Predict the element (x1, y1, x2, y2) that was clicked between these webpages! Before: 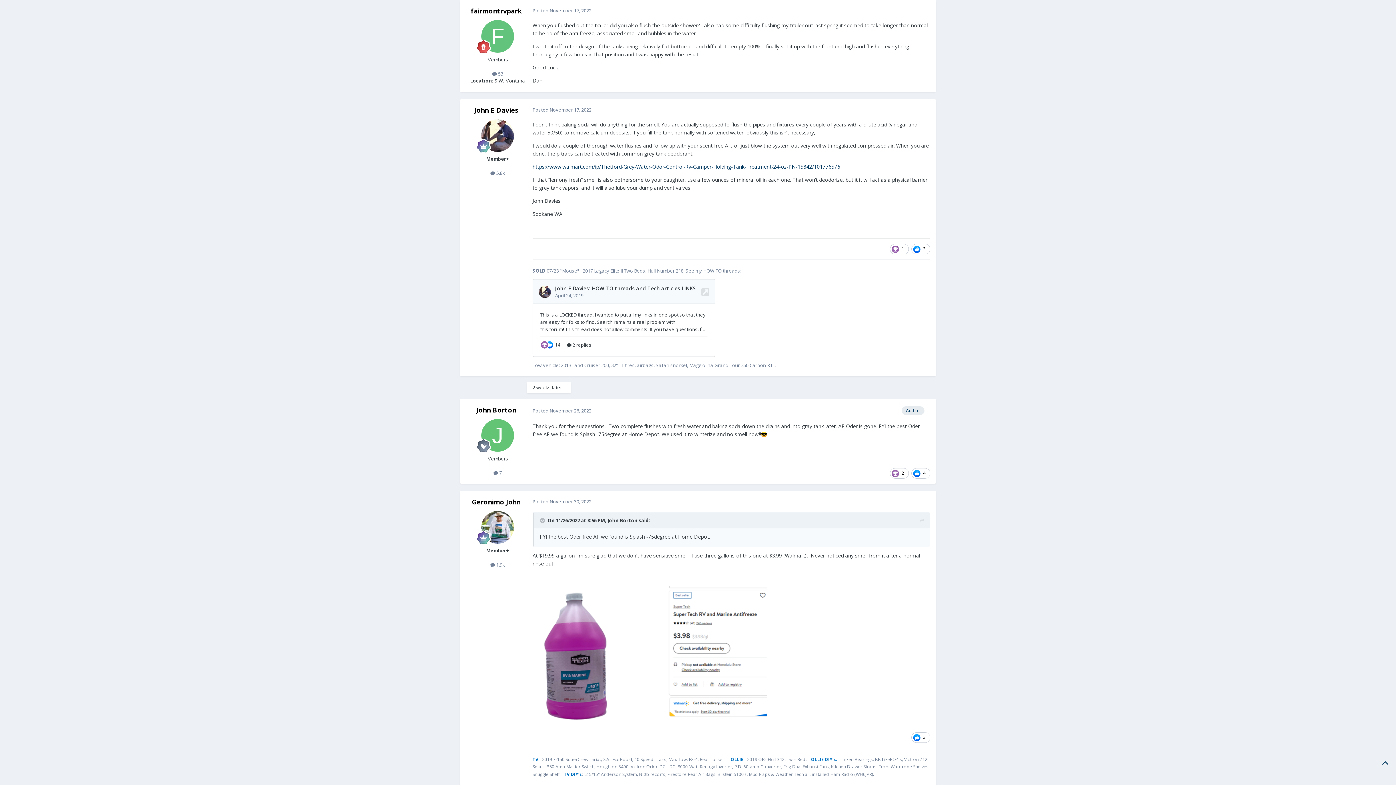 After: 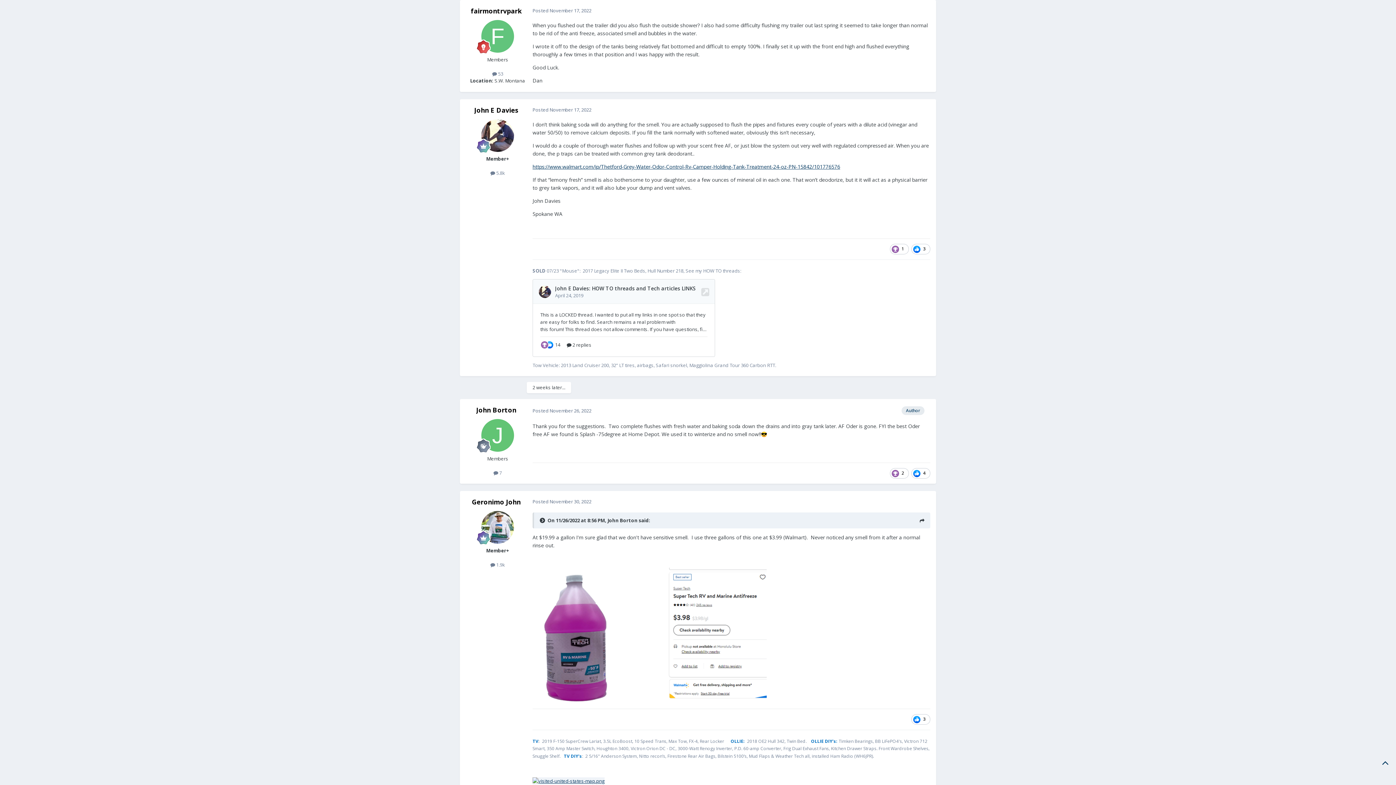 Action: label: Toggle Quote bbox: (540, 517, 546, 523)